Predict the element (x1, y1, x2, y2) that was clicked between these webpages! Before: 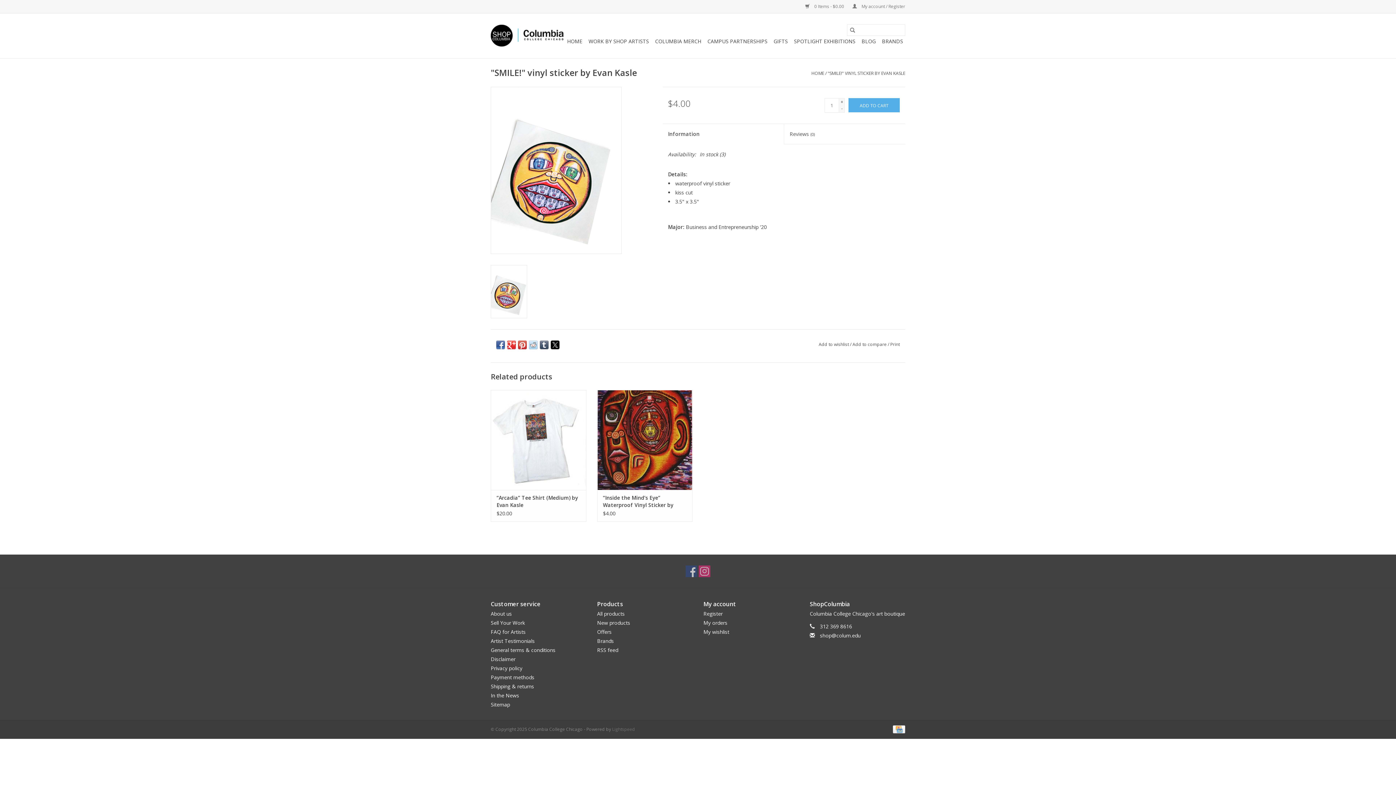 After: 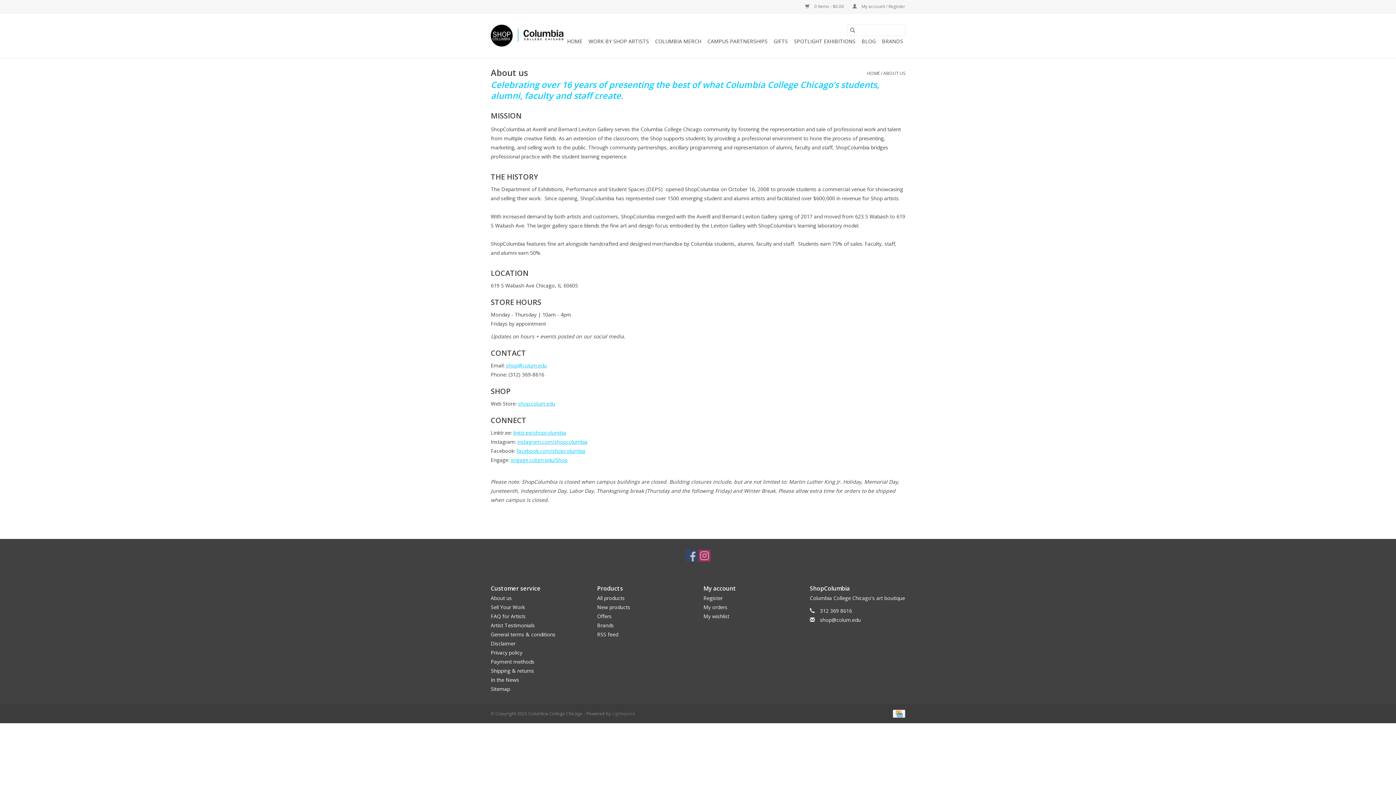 Action: bbox: (490, 610, 512, 617) label: About us